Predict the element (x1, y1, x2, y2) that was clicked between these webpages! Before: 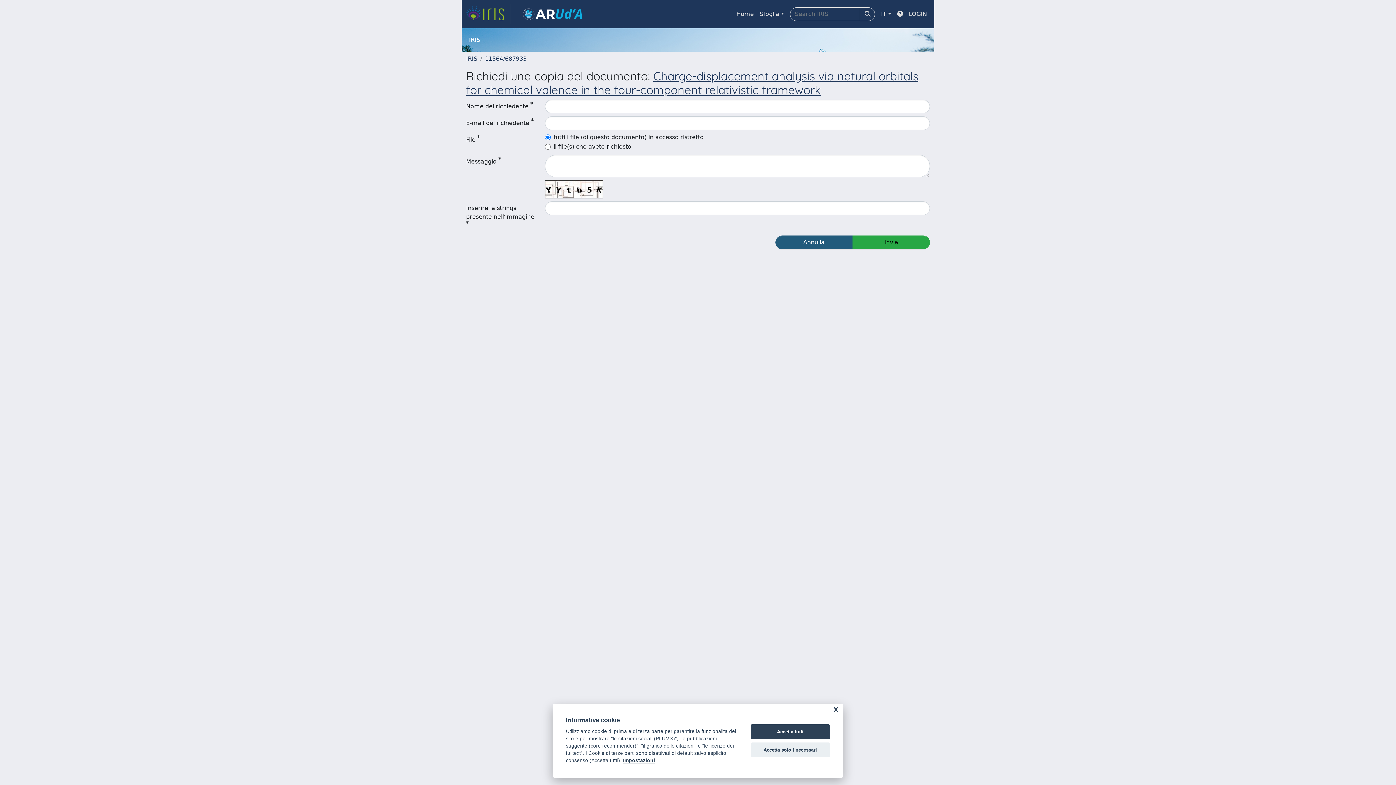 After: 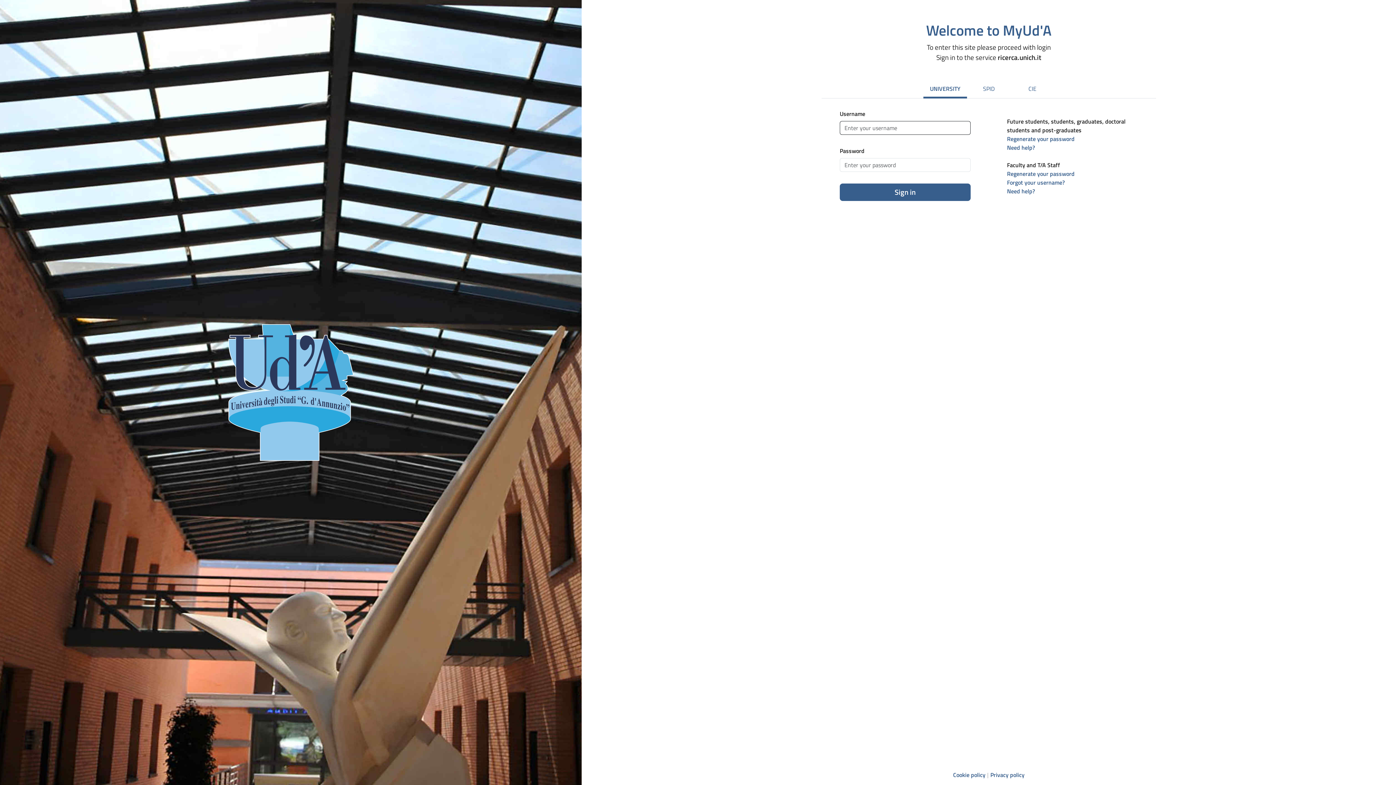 Action: bbox: (906, 6, 930, 21) label: LOGIN